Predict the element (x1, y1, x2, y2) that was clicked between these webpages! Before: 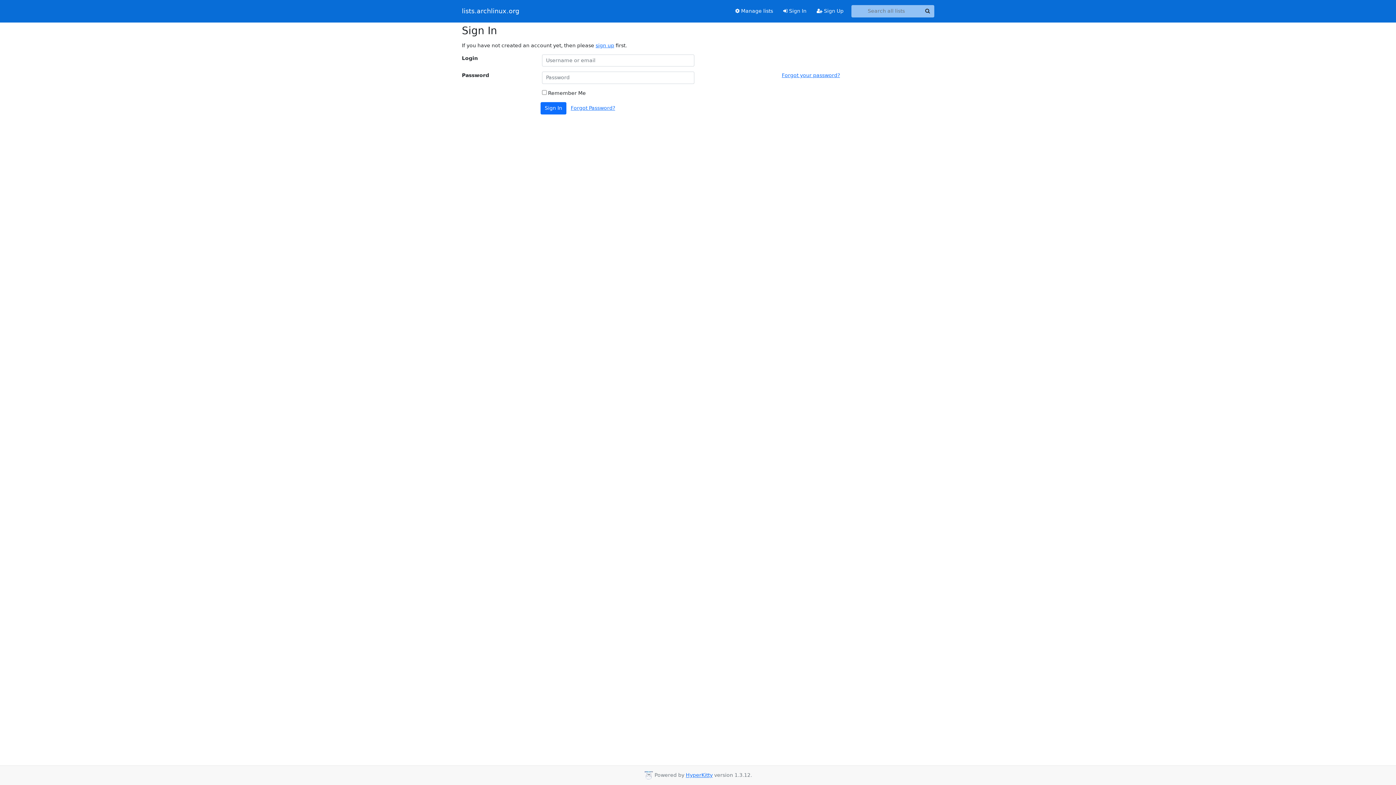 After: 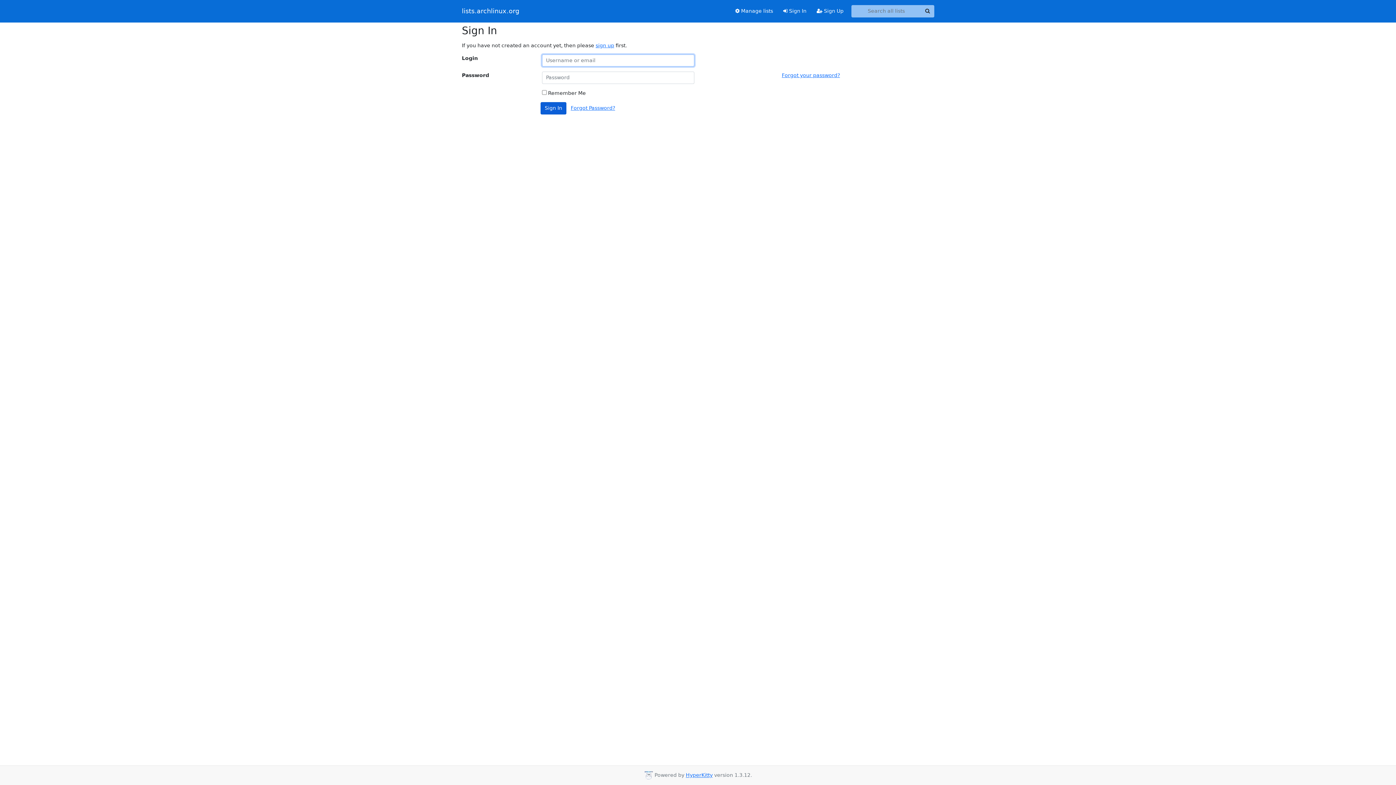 Action: bbox: (540, 102, 566, 114) label: Sign In